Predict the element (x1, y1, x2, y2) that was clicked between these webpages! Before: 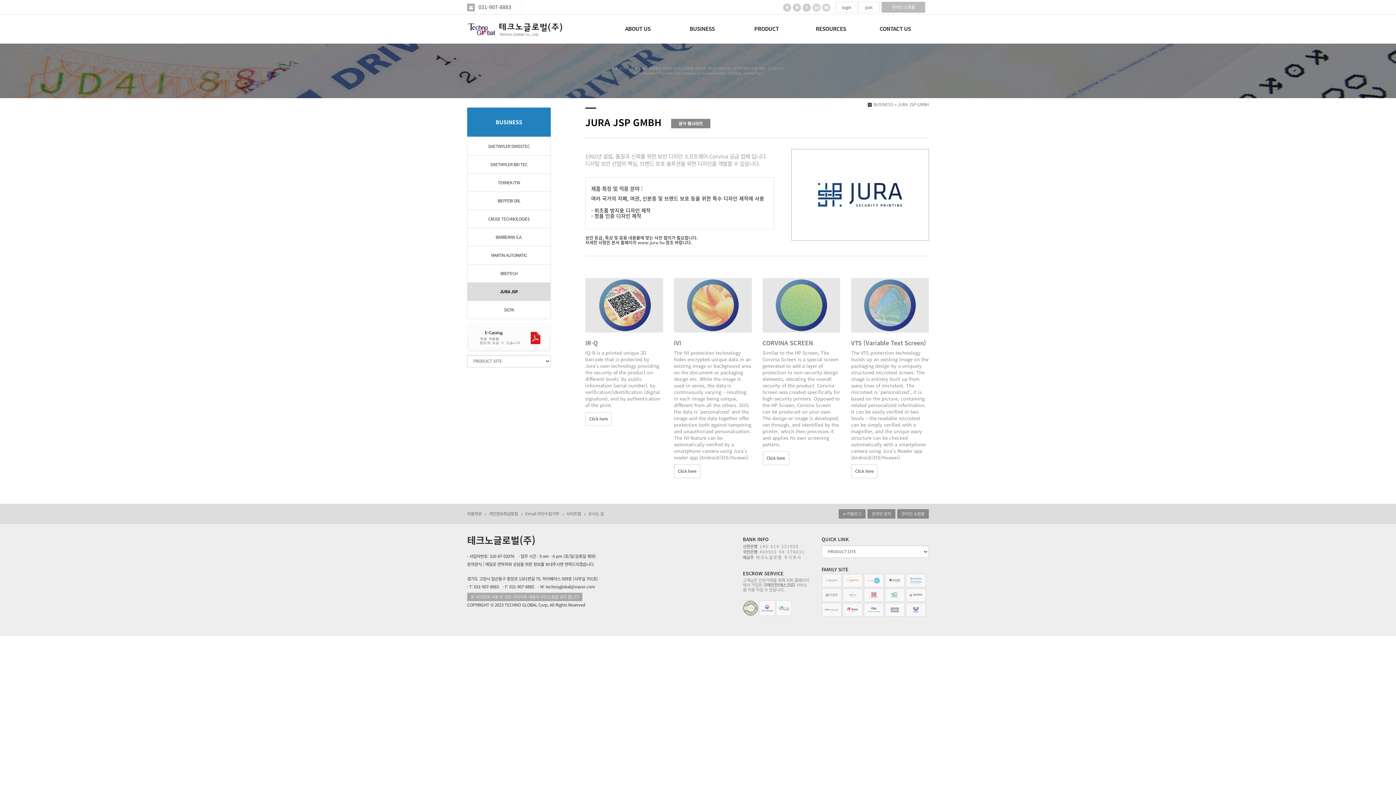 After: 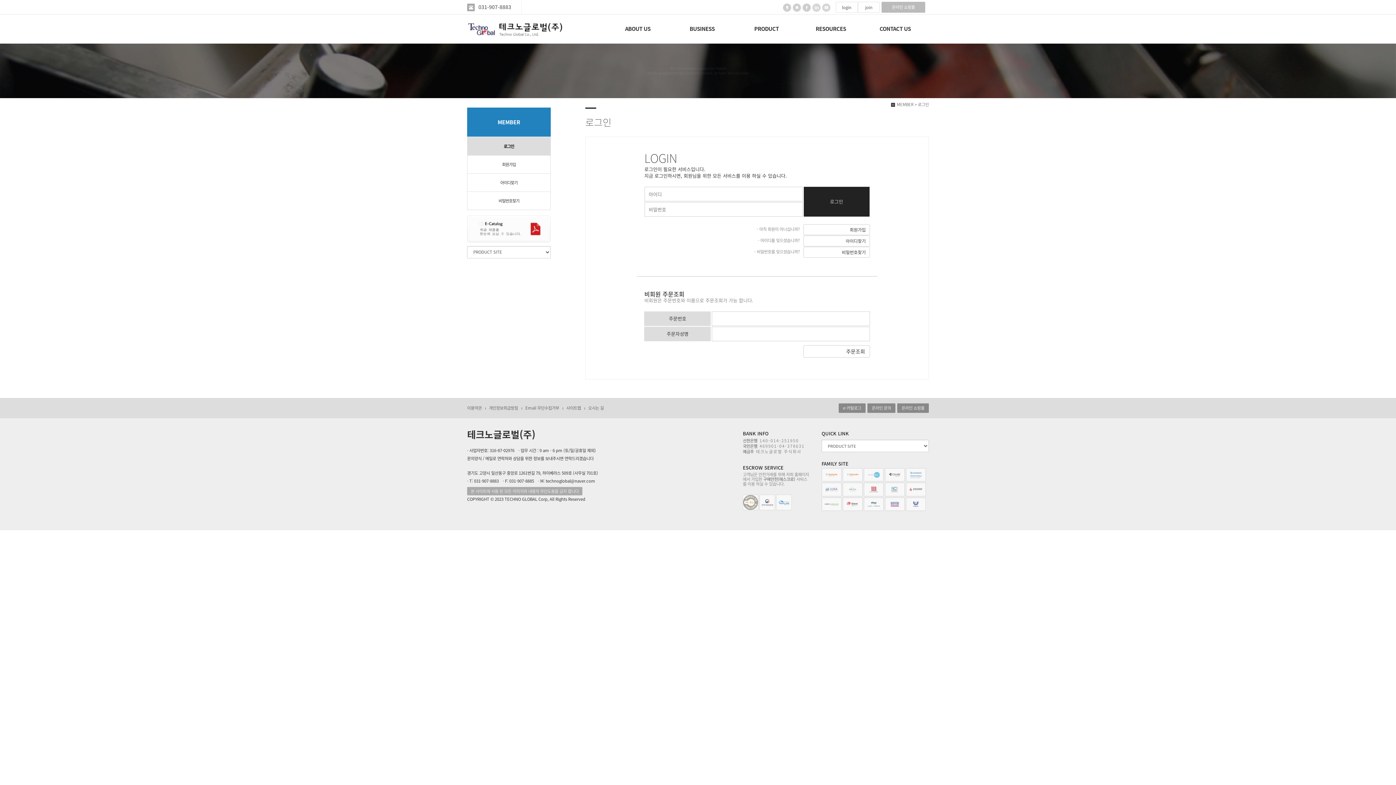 Action: label: login bbox: (836, 1, 857, 12)